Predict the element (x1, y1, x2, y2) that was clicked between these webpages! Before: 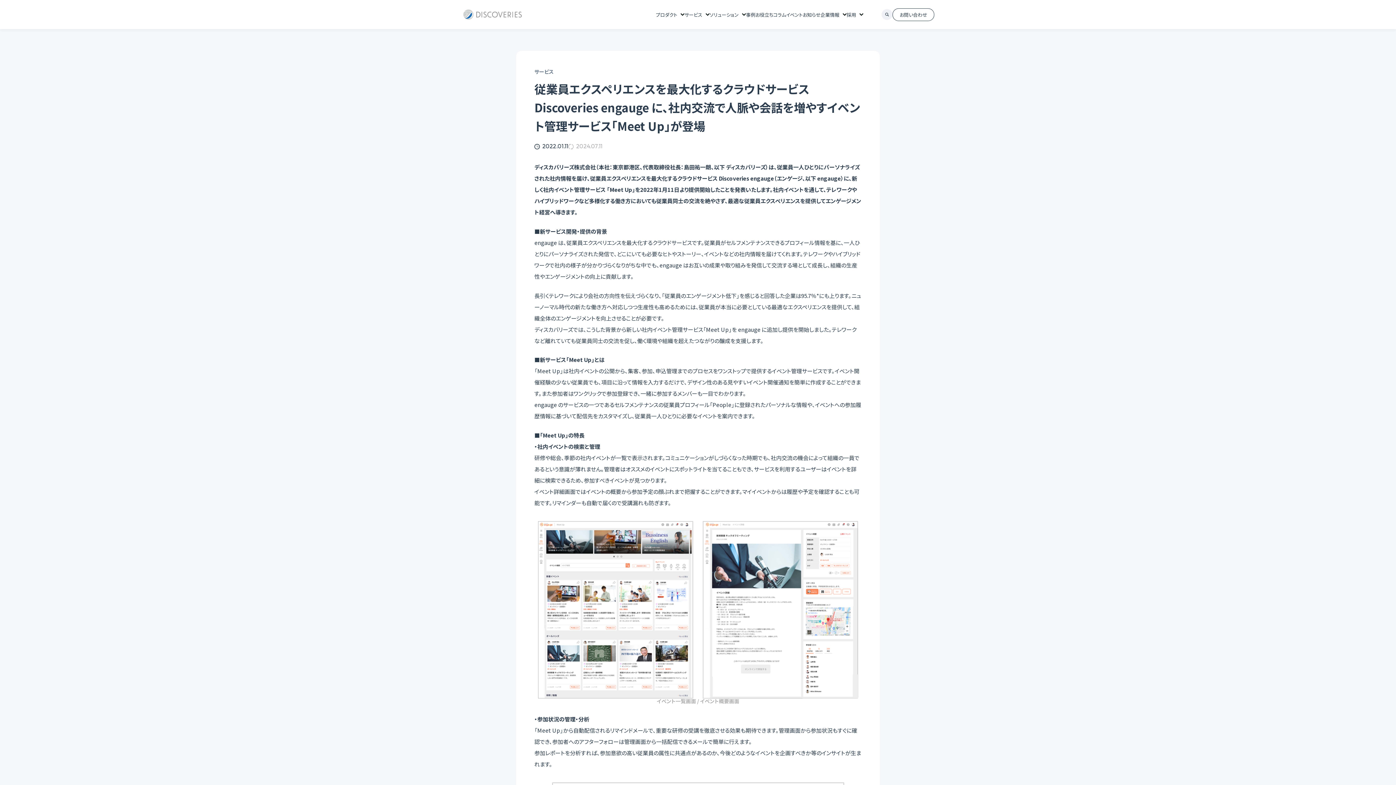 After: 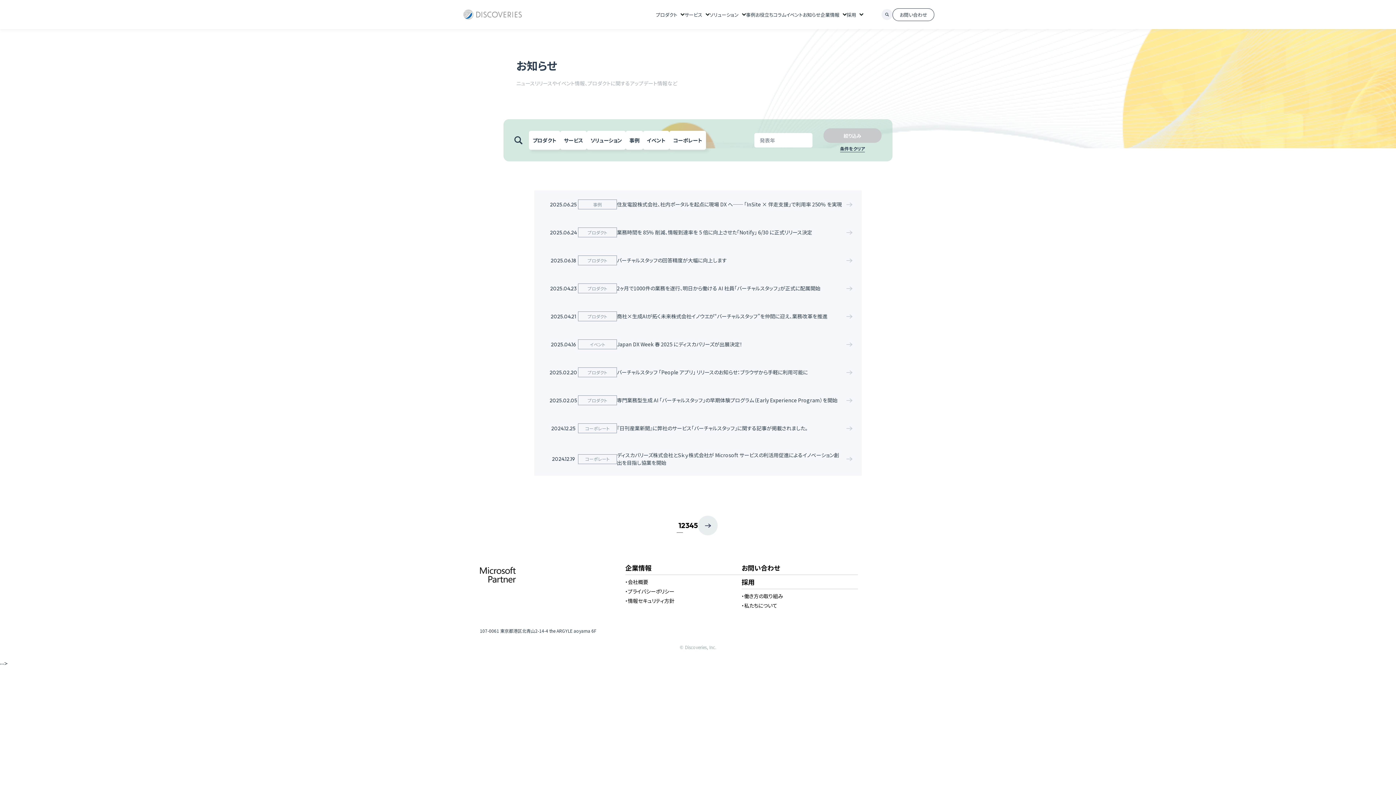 Action: bbox: (802, 12, 820, 16) label: お知らせ